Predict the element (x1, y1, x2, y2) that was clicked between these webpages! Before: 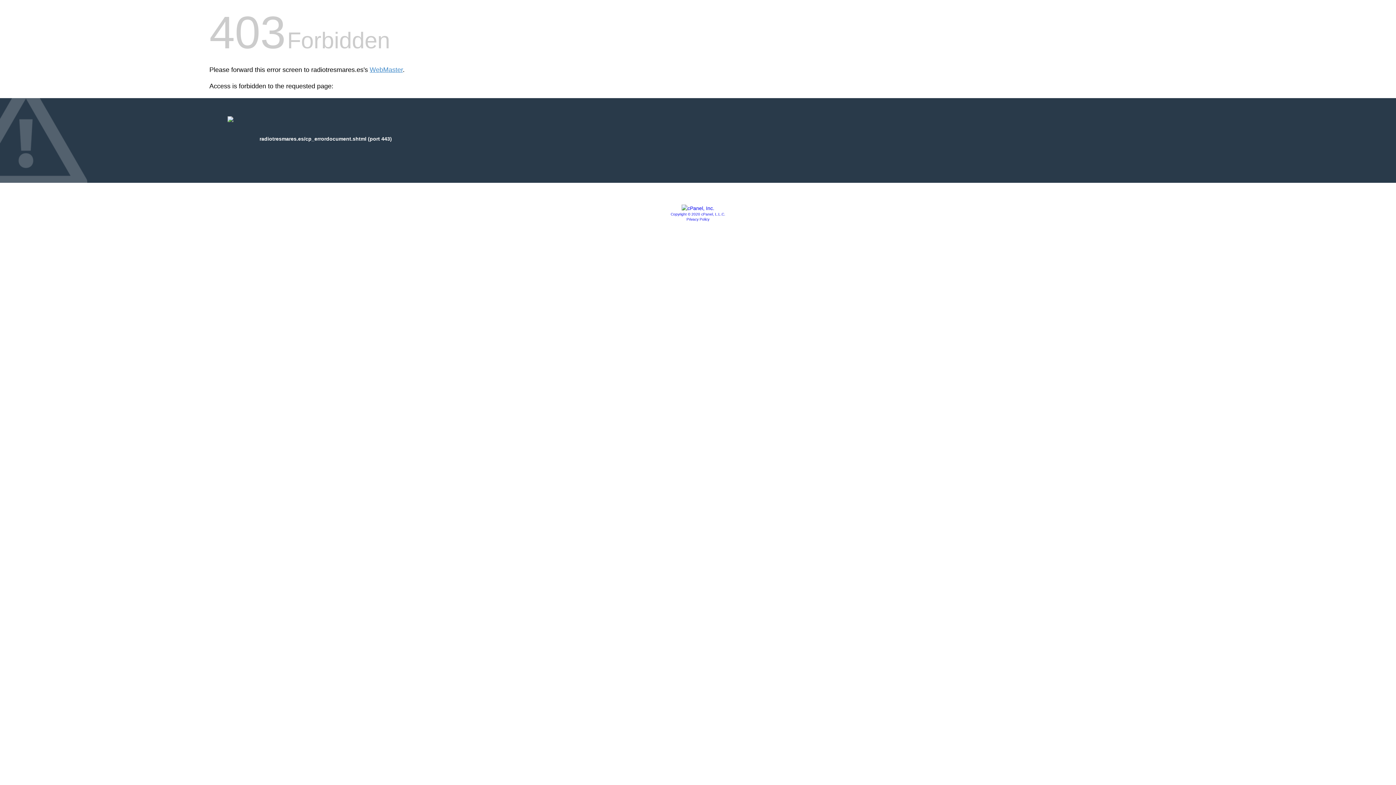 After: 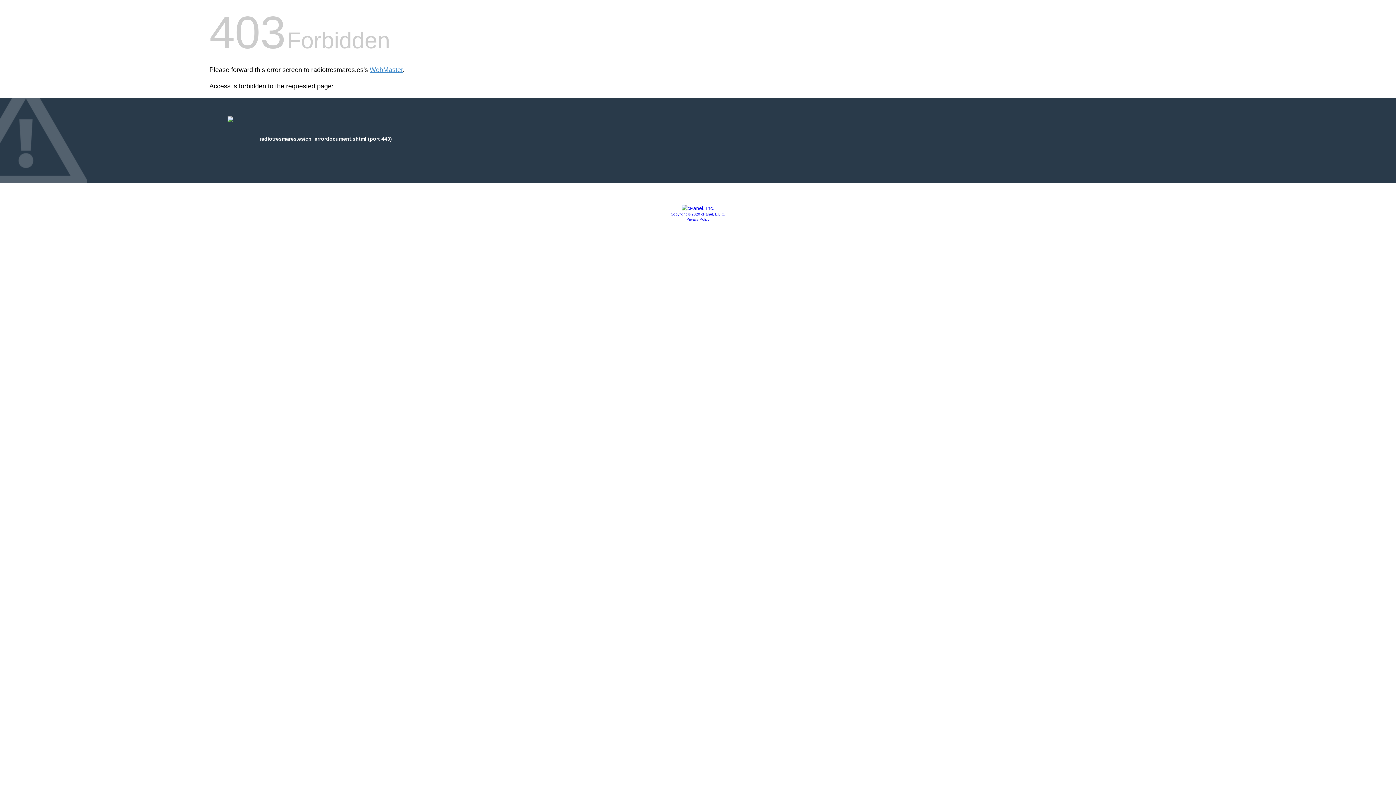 Action: label: Privacy Policy bbox: (686, 217, 709, 221)